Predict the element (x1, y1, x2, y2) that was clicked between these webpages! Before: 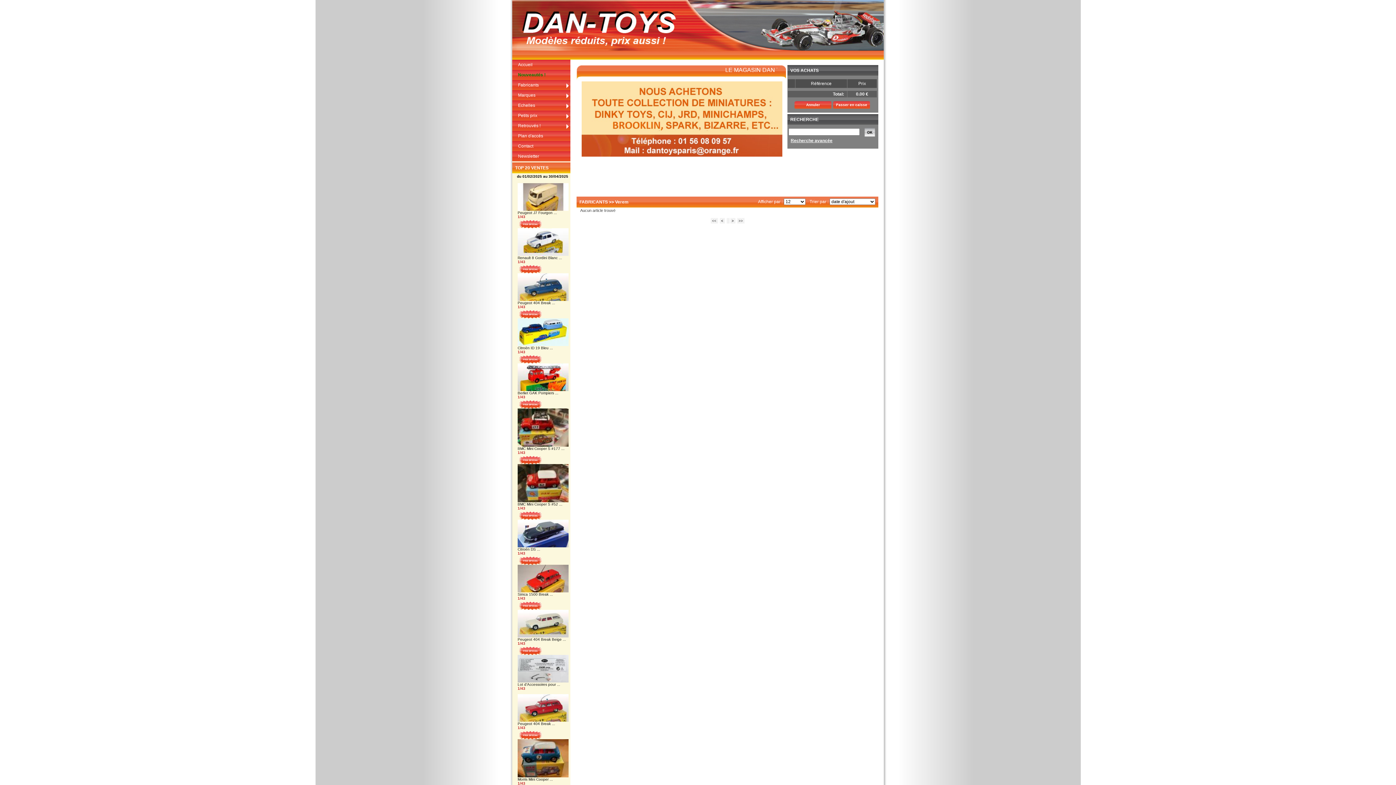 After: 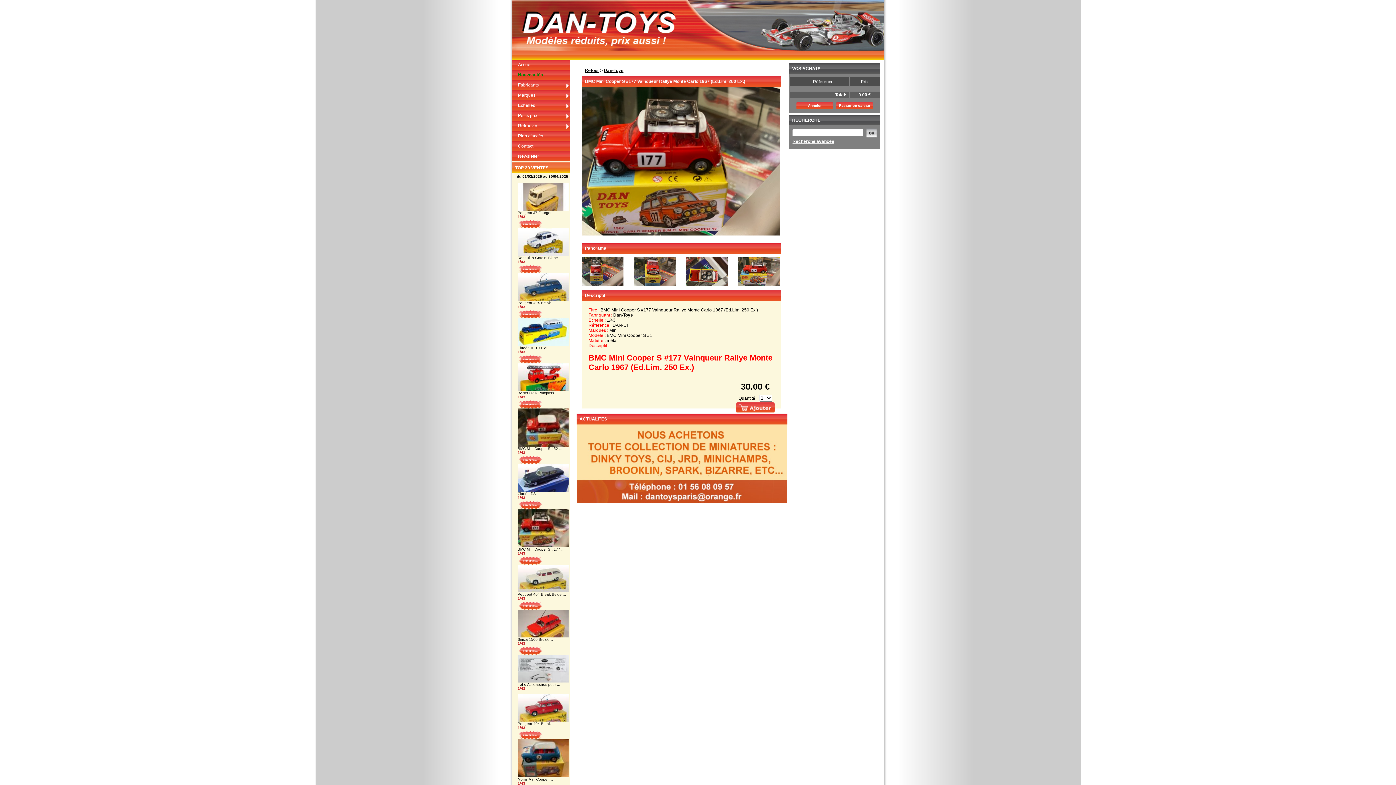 Action: bbox: (517, 443, 568, 447)